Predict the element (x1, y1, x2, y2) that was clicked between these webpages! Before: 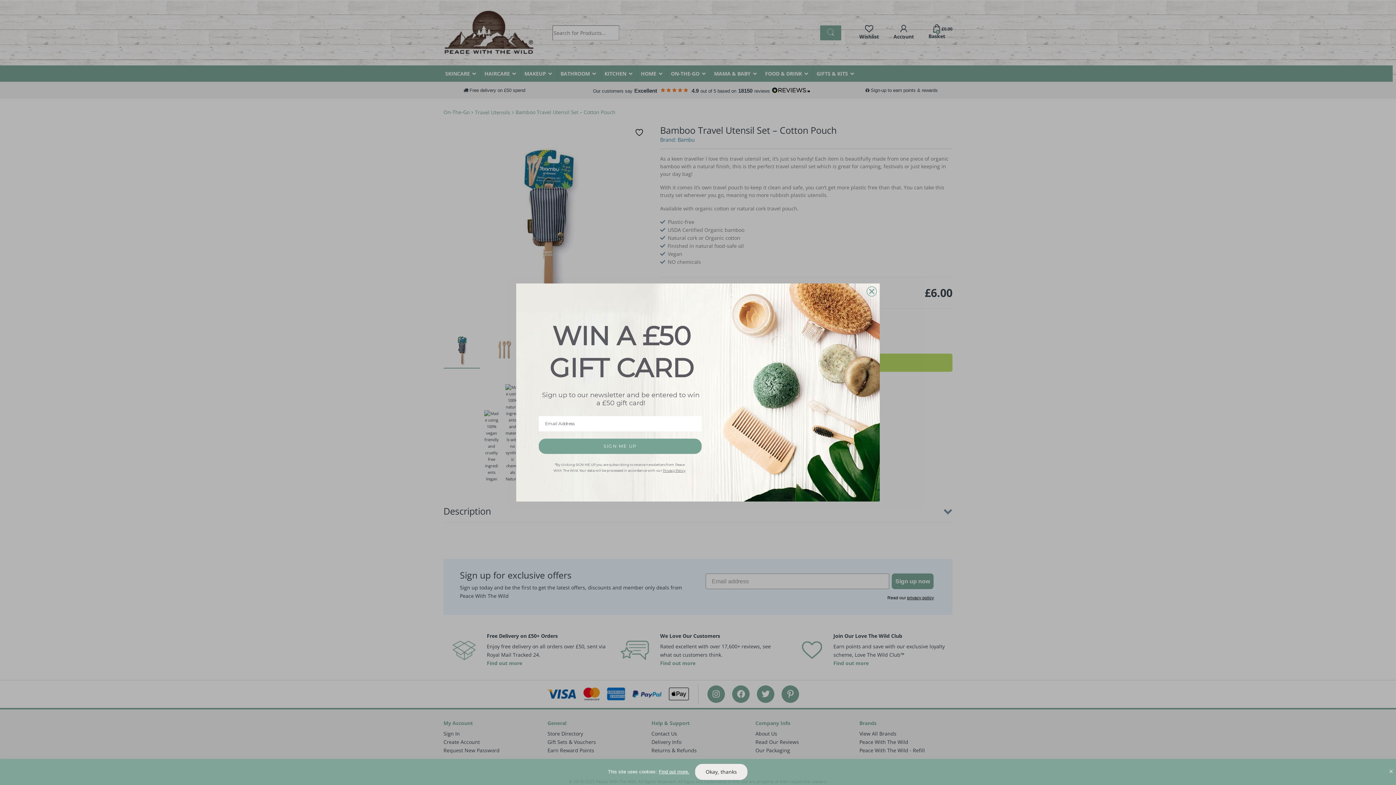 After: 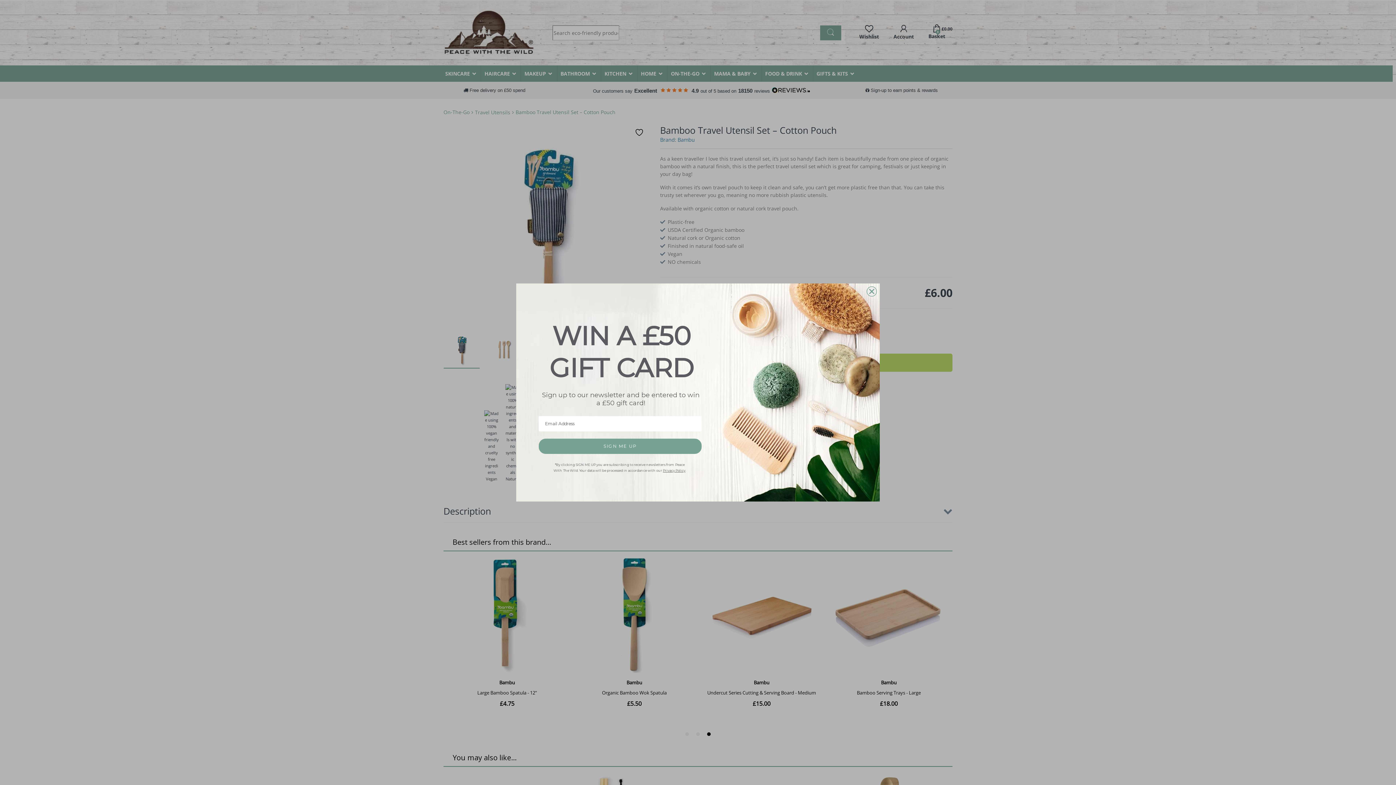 Action: bbox: (695, 764, 747, 780) label: Okay, thanks